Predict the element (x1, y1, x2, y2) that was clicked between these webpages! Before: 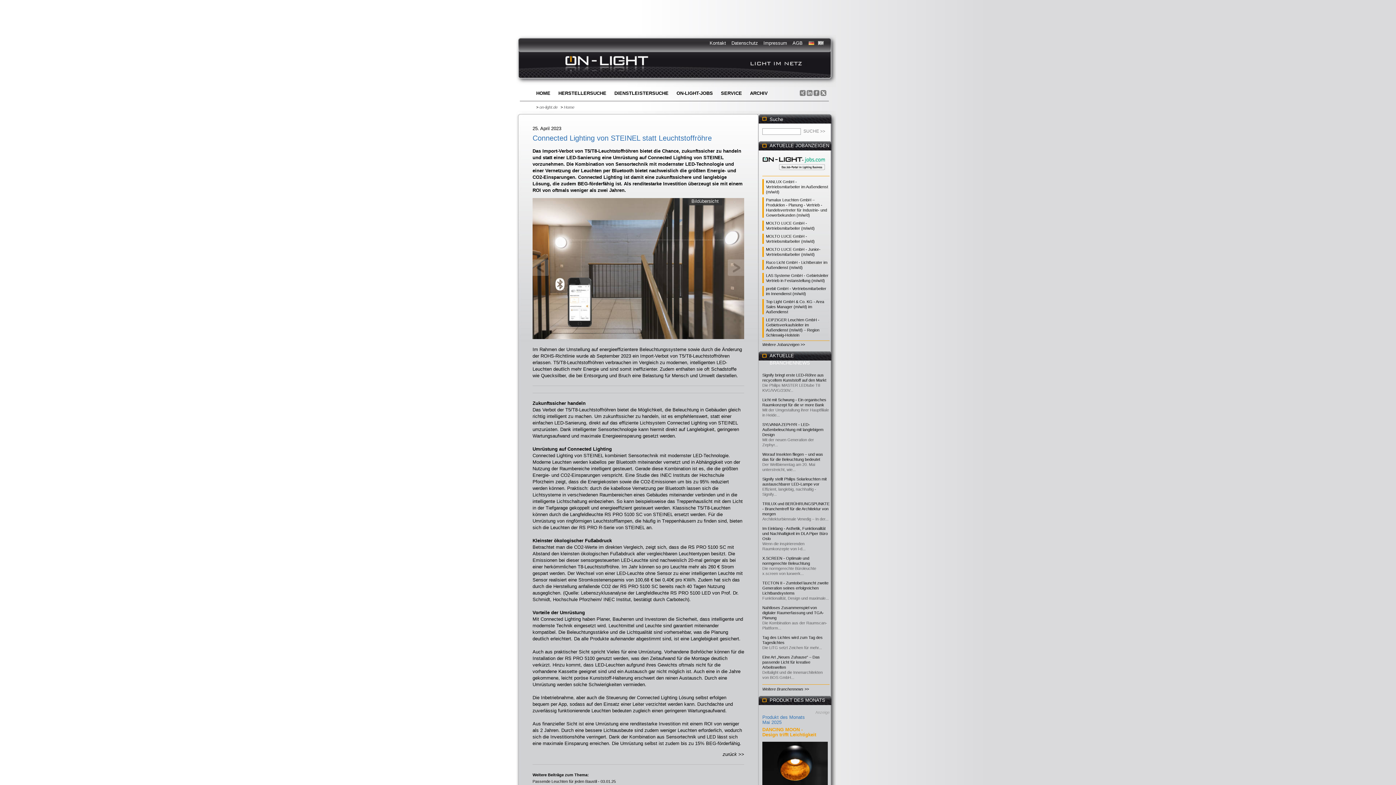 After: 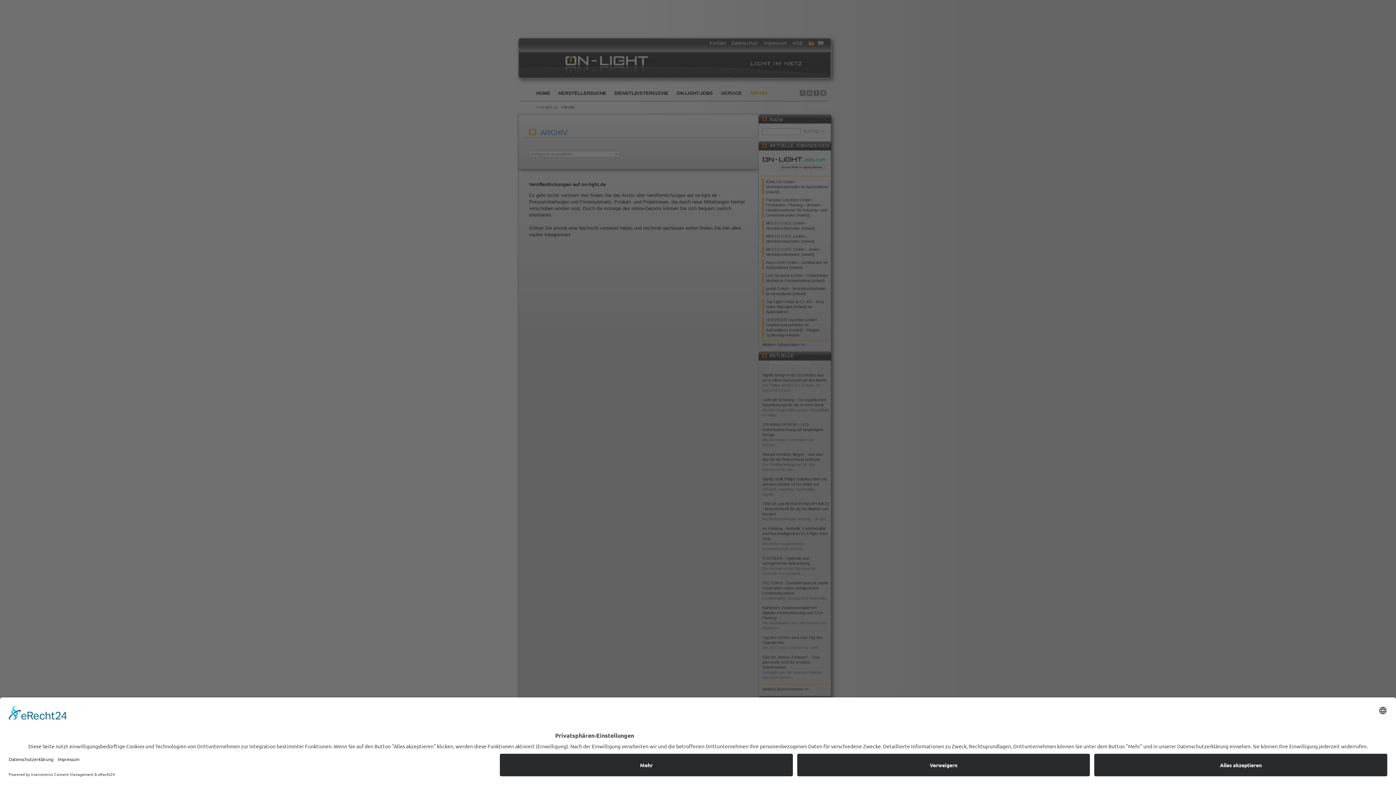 Action: label: ARCHIV bbox: (750, 90, 776, 102)